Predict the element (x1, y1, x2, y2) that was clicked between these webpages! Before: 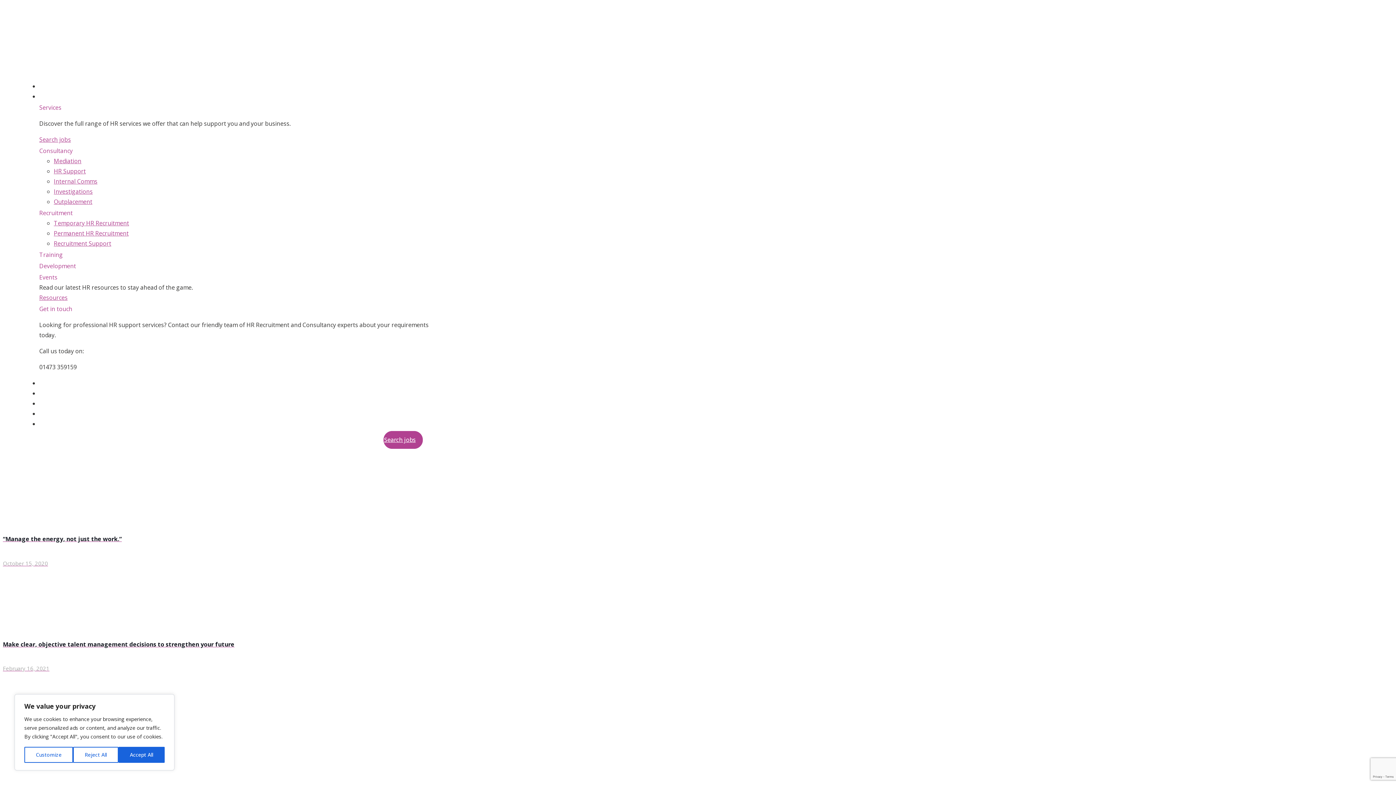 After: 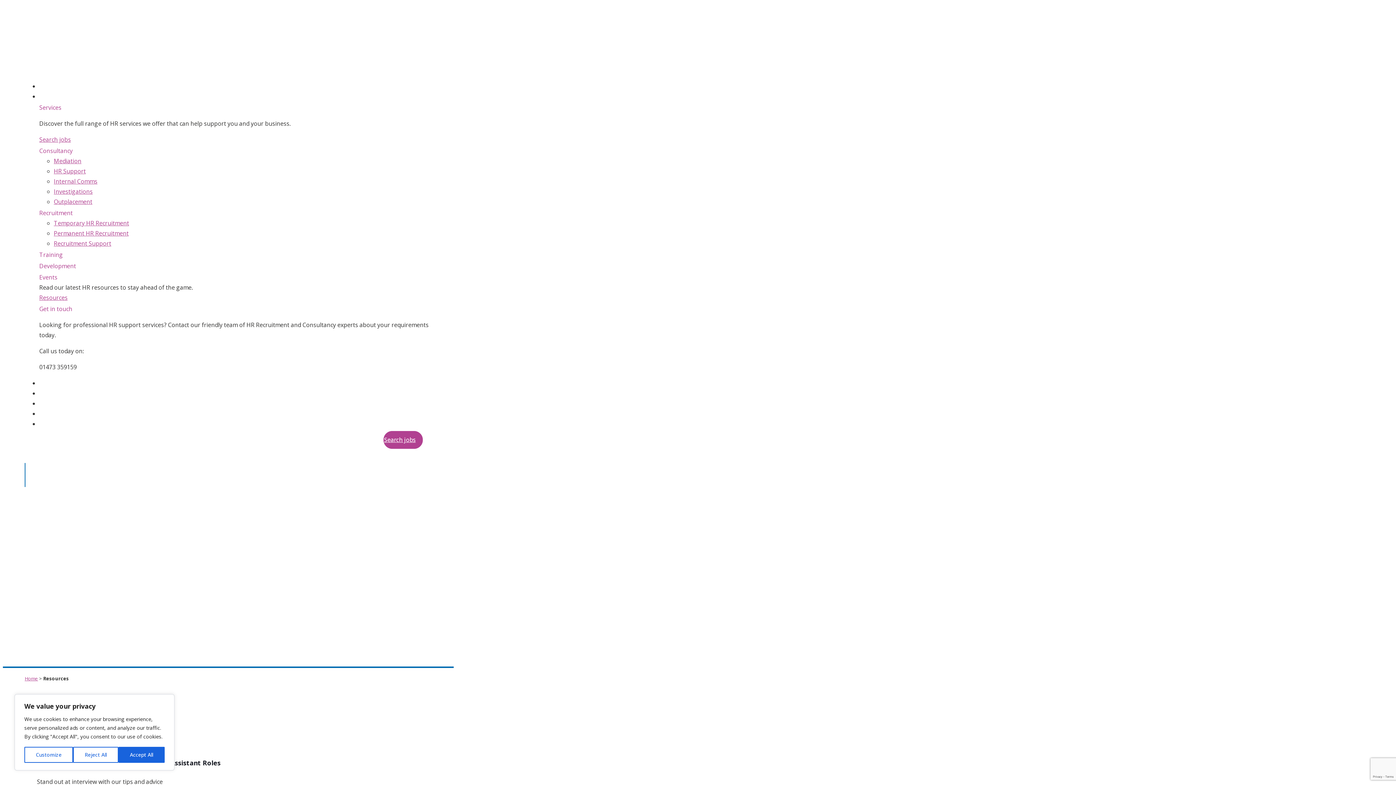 Action: label: Resources bbox: (39, 293, 67, 301)